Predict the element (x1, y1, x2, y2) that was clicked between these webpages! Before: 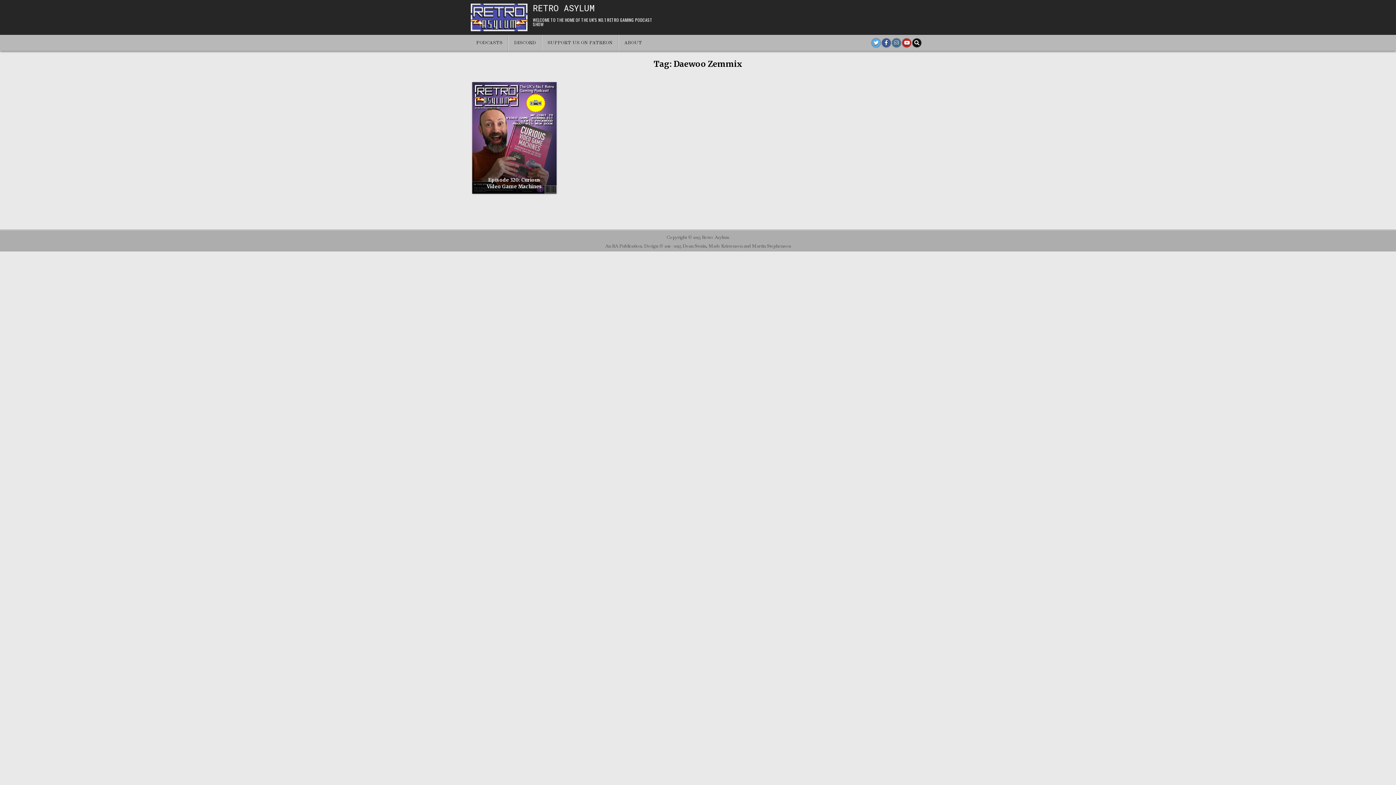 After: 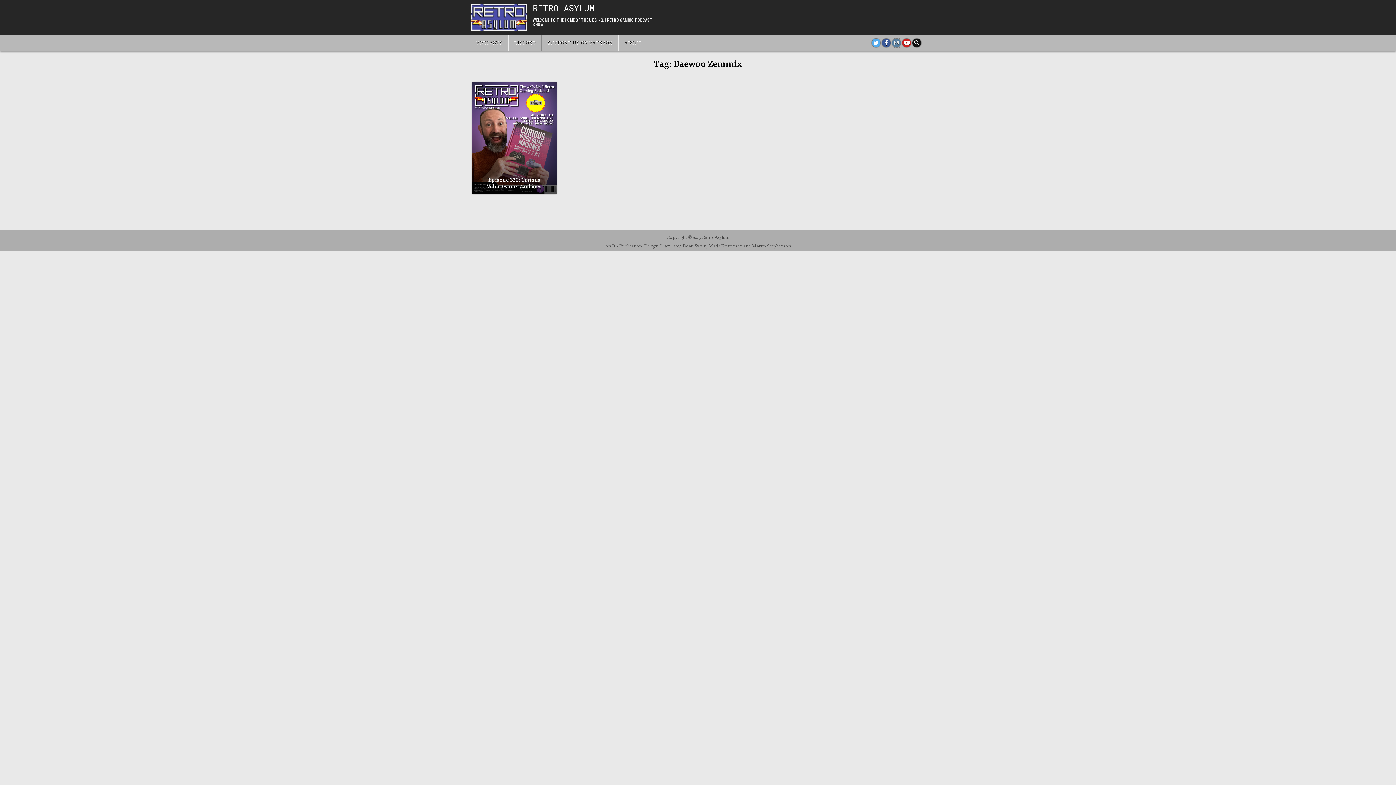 Action: bbox: (892, 38, 901, 47) label: Instagram Button